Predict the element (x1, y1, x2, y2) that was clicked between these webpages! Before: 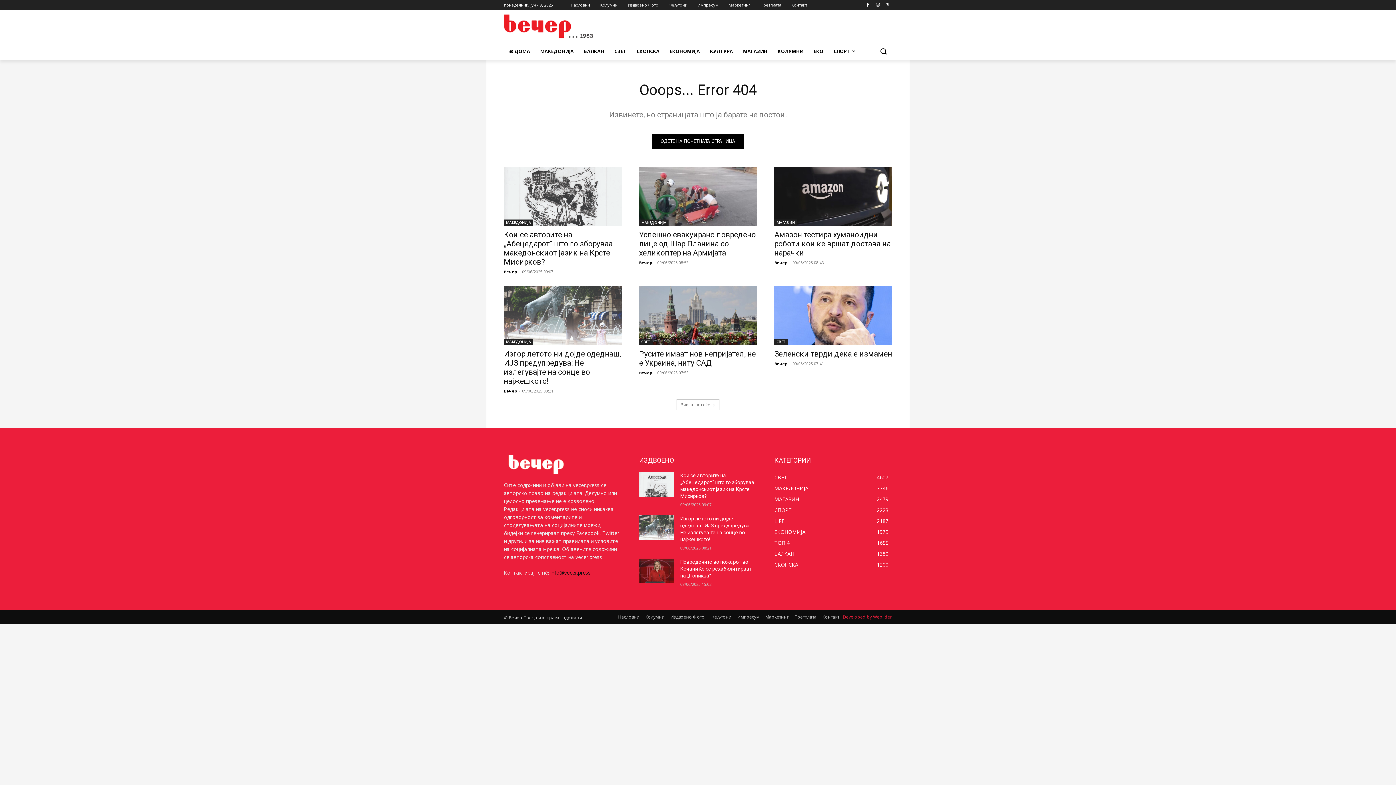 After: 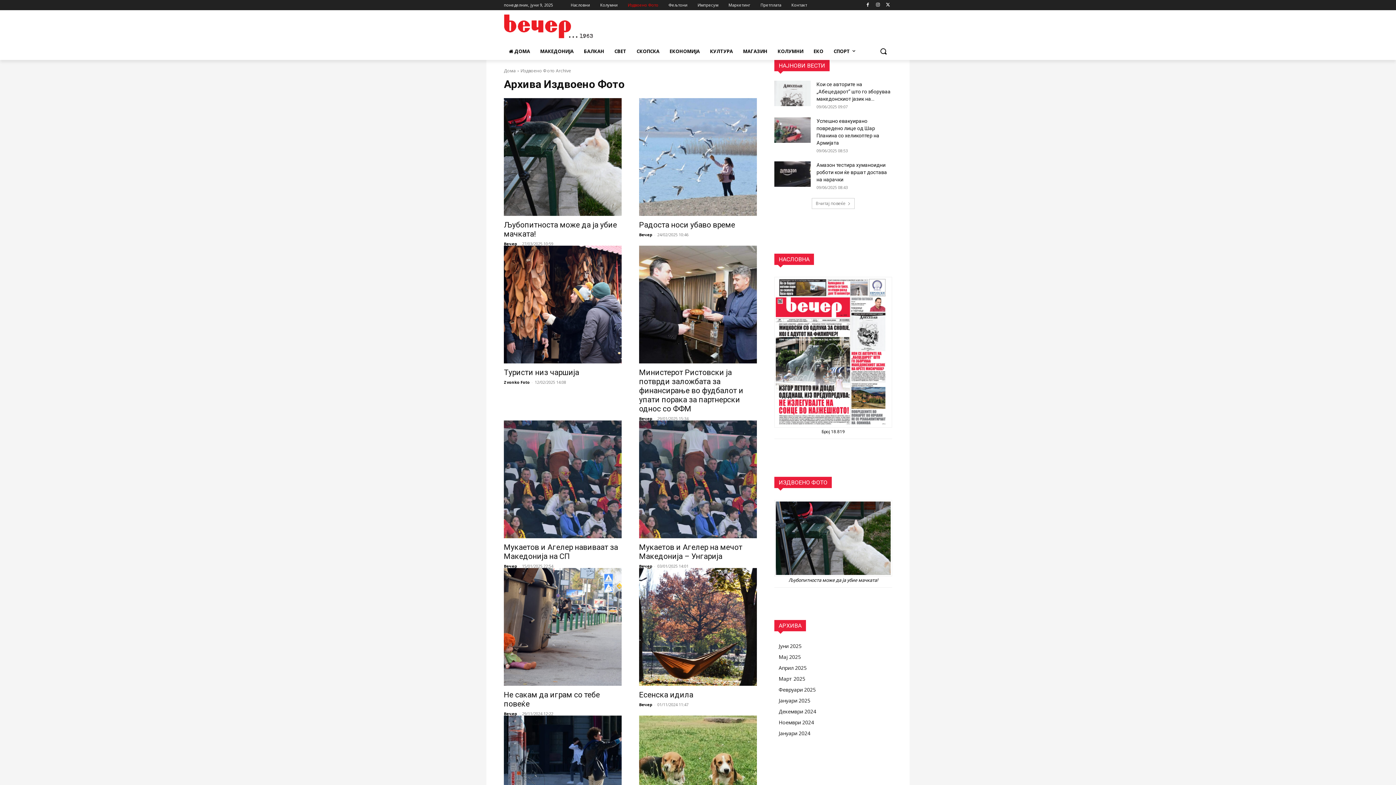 Action: label: Издвоено Фото bbox: (622, 3, 663, 7)